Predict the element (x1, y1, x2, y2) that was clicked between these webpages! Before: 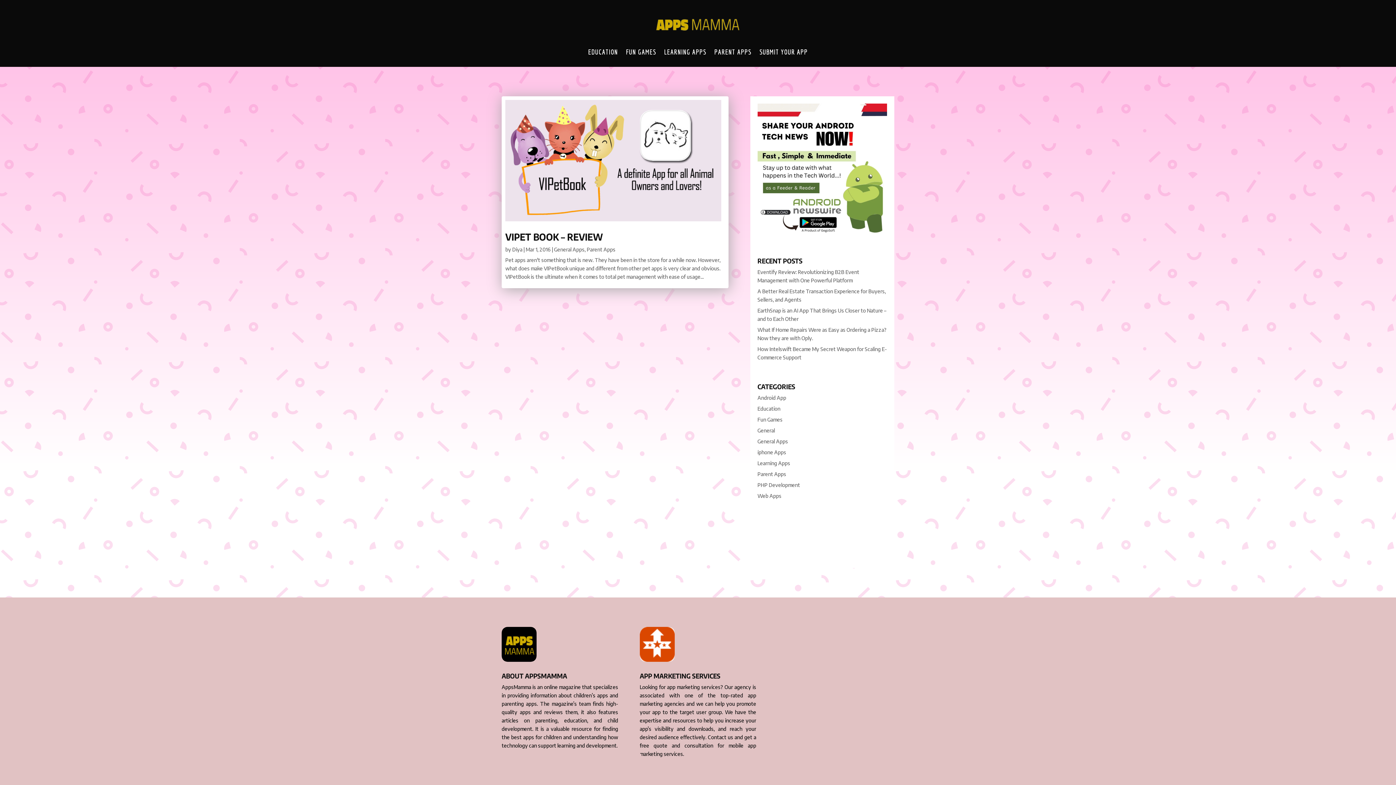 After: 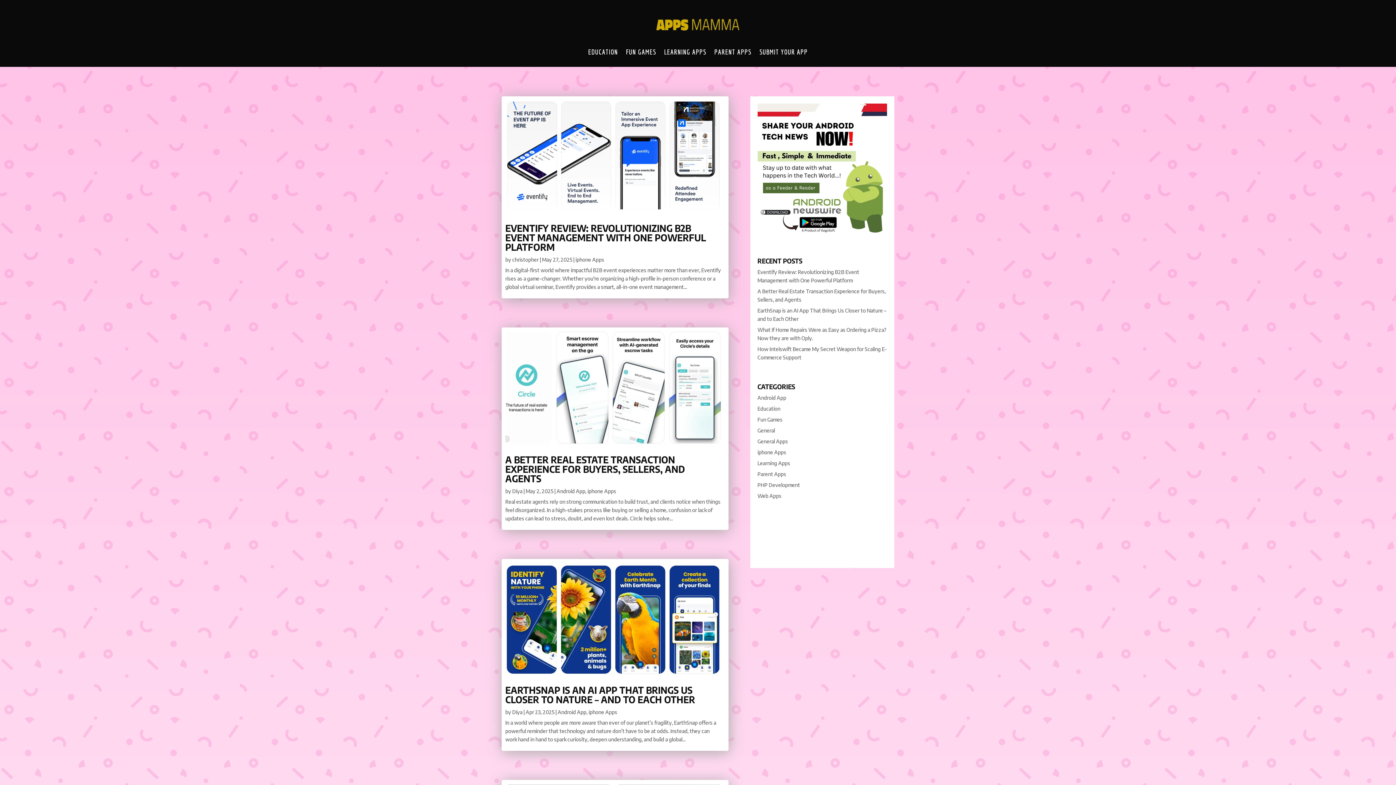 Action: label: iphone Apps bbox: (757, 449, 786, 455)